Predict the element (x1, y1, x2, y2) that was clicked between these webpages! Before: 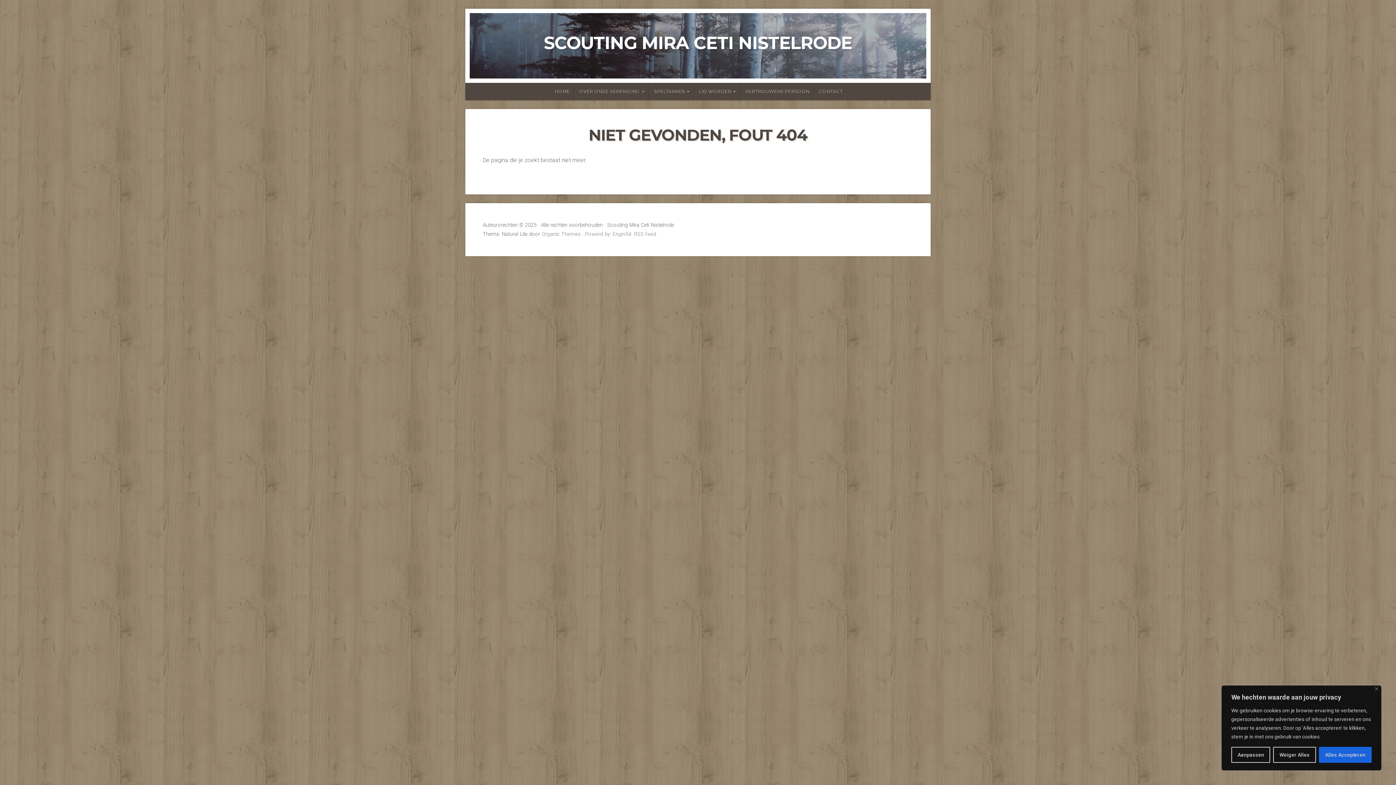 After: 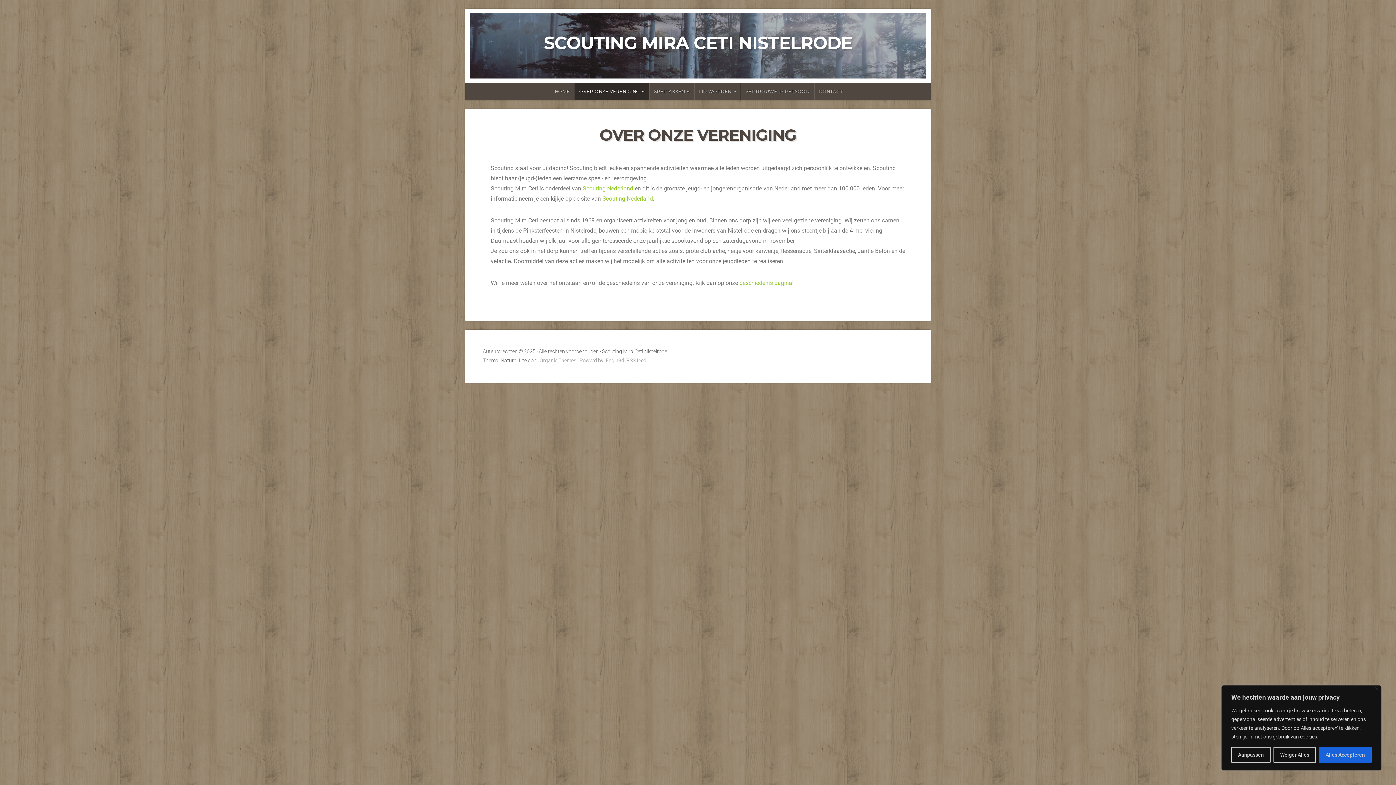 Action: label: OVER ONZE VERENIGING bbox: (574, 82, 649, 100)